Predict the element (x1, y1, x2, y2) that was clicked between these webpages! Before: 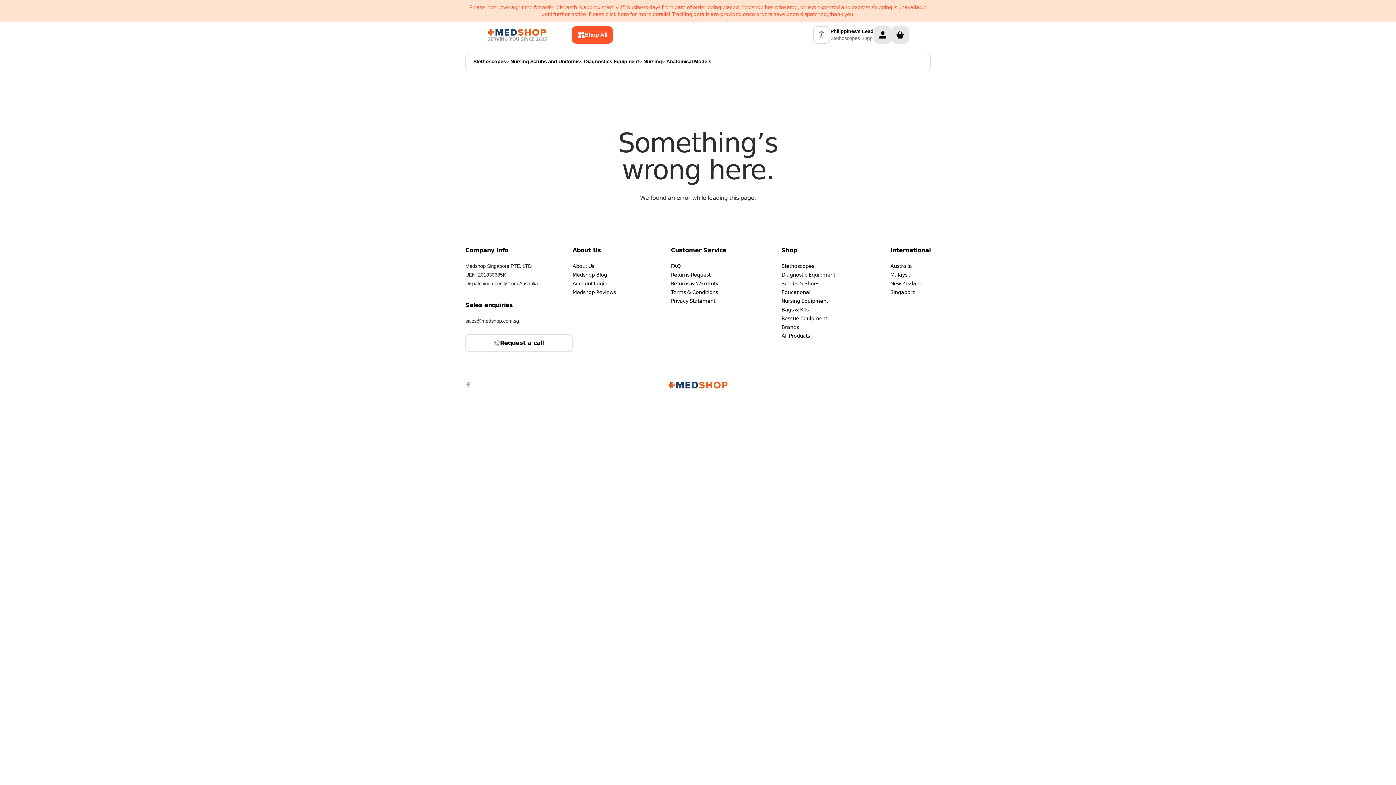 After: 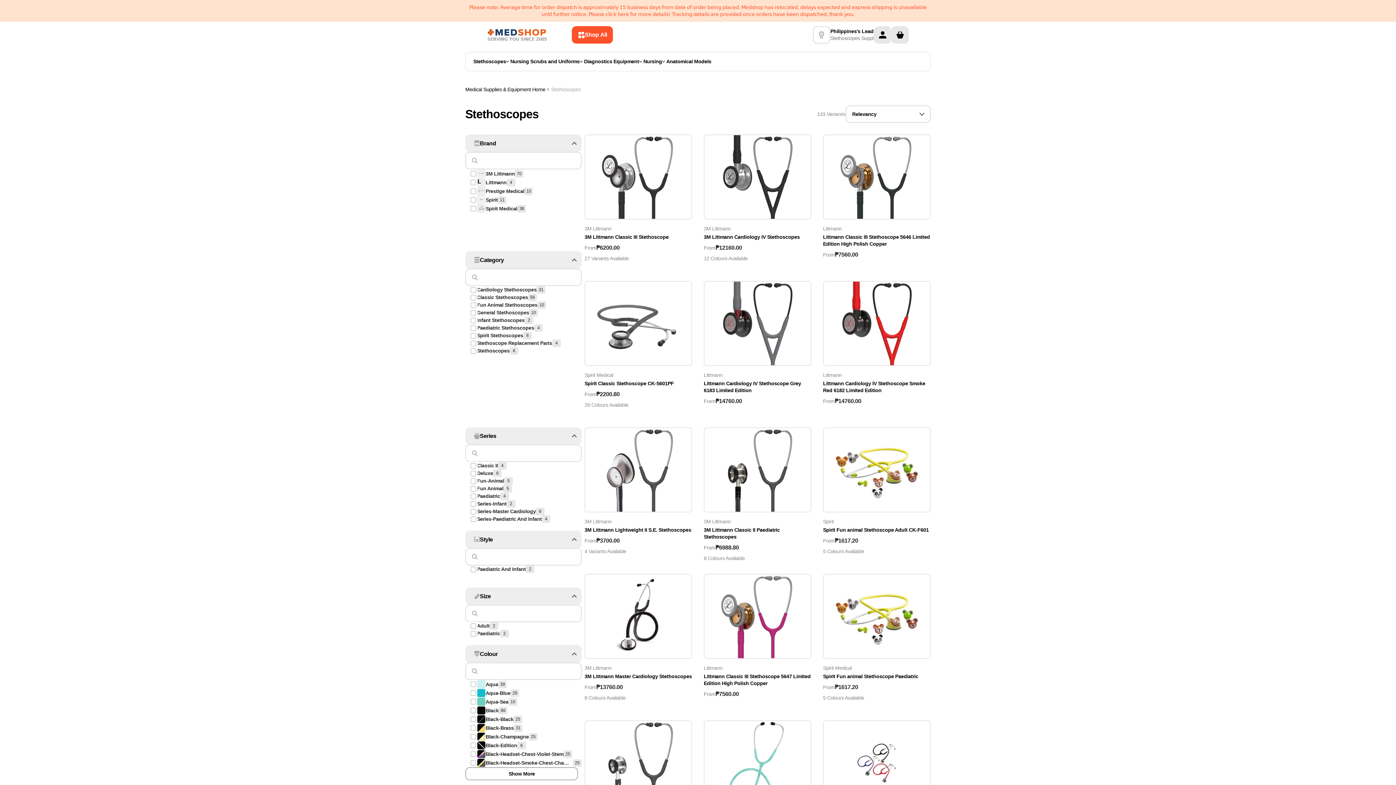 Action: label: Stethoscopes bbox: (781, 261, 835, 270)